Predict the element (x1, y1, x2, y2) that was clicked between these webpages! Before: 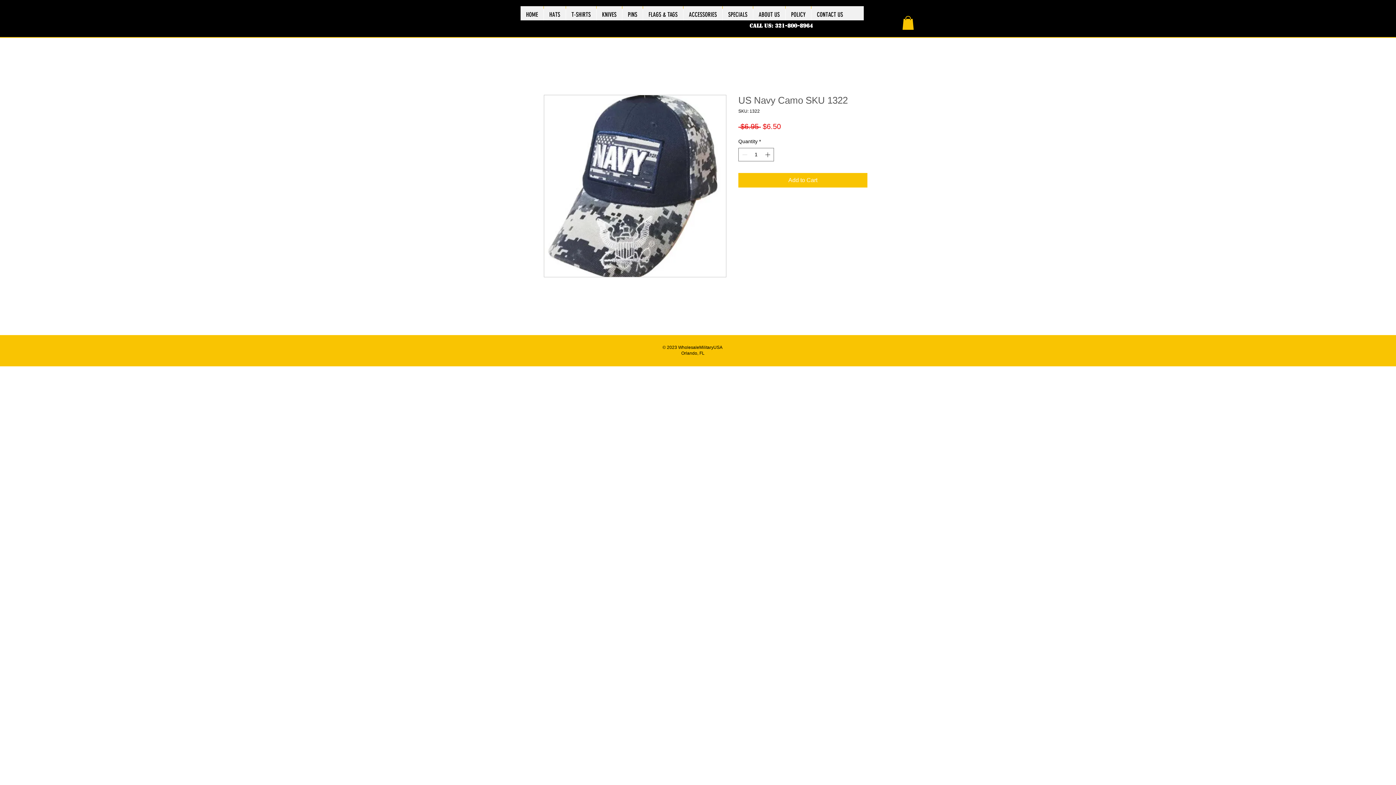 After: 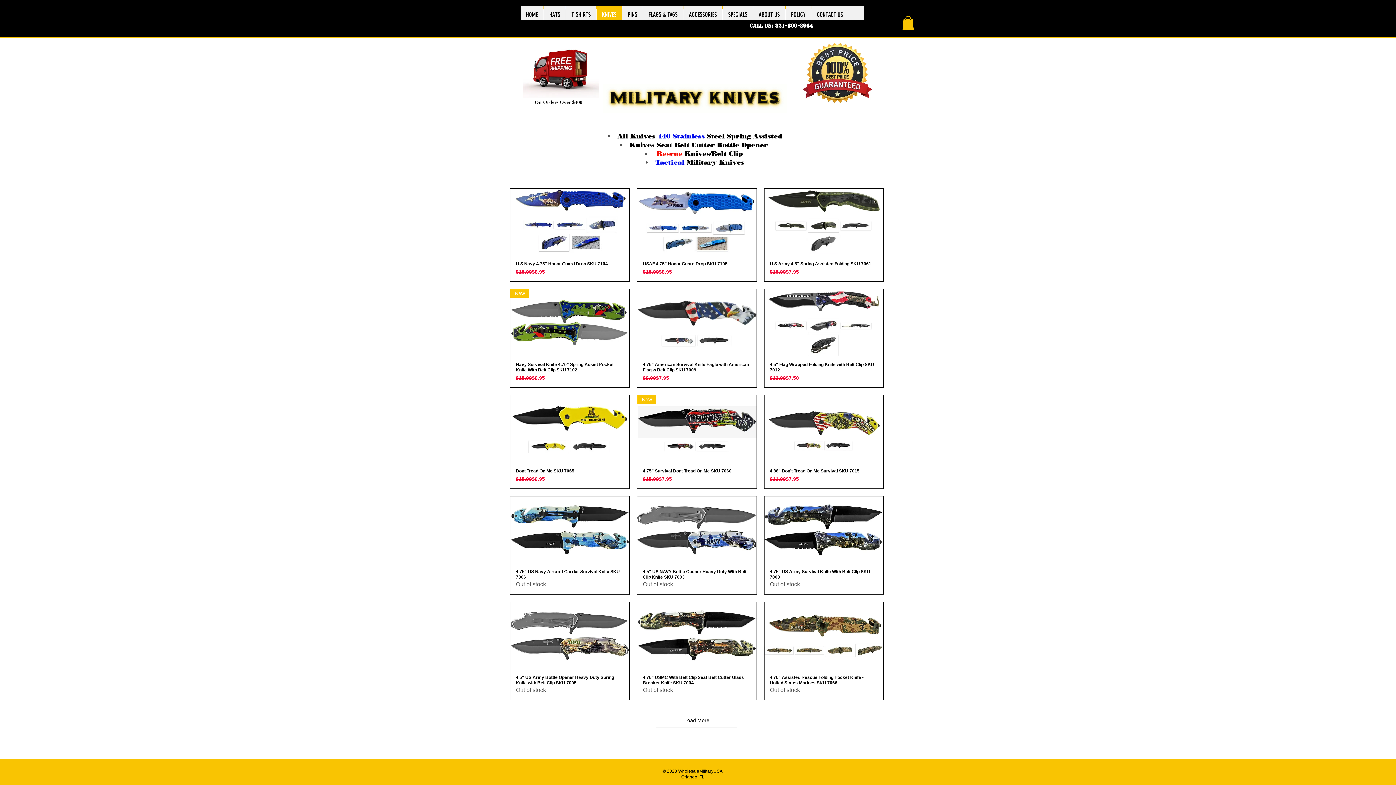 Action: bbox: (722, 8, 753, 20) label: SPECIALS